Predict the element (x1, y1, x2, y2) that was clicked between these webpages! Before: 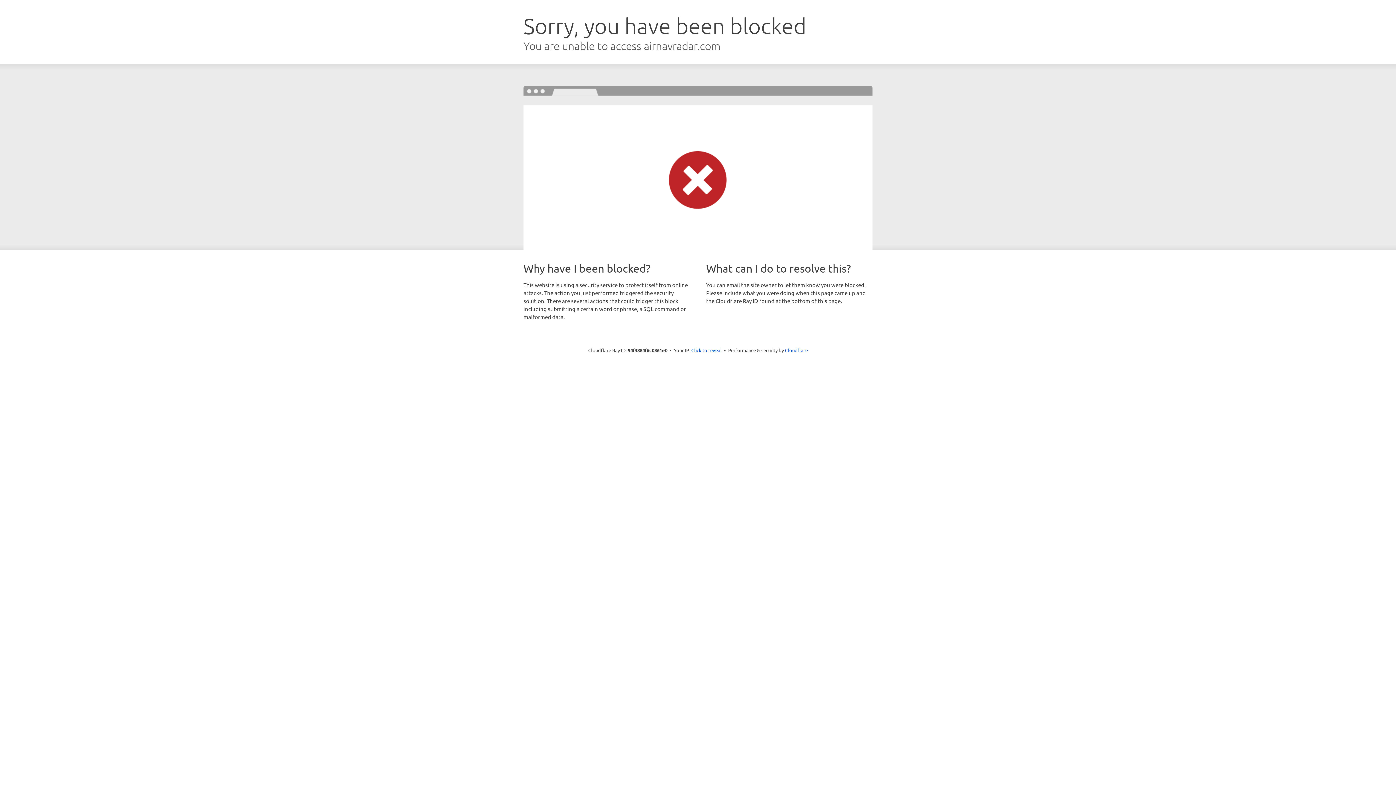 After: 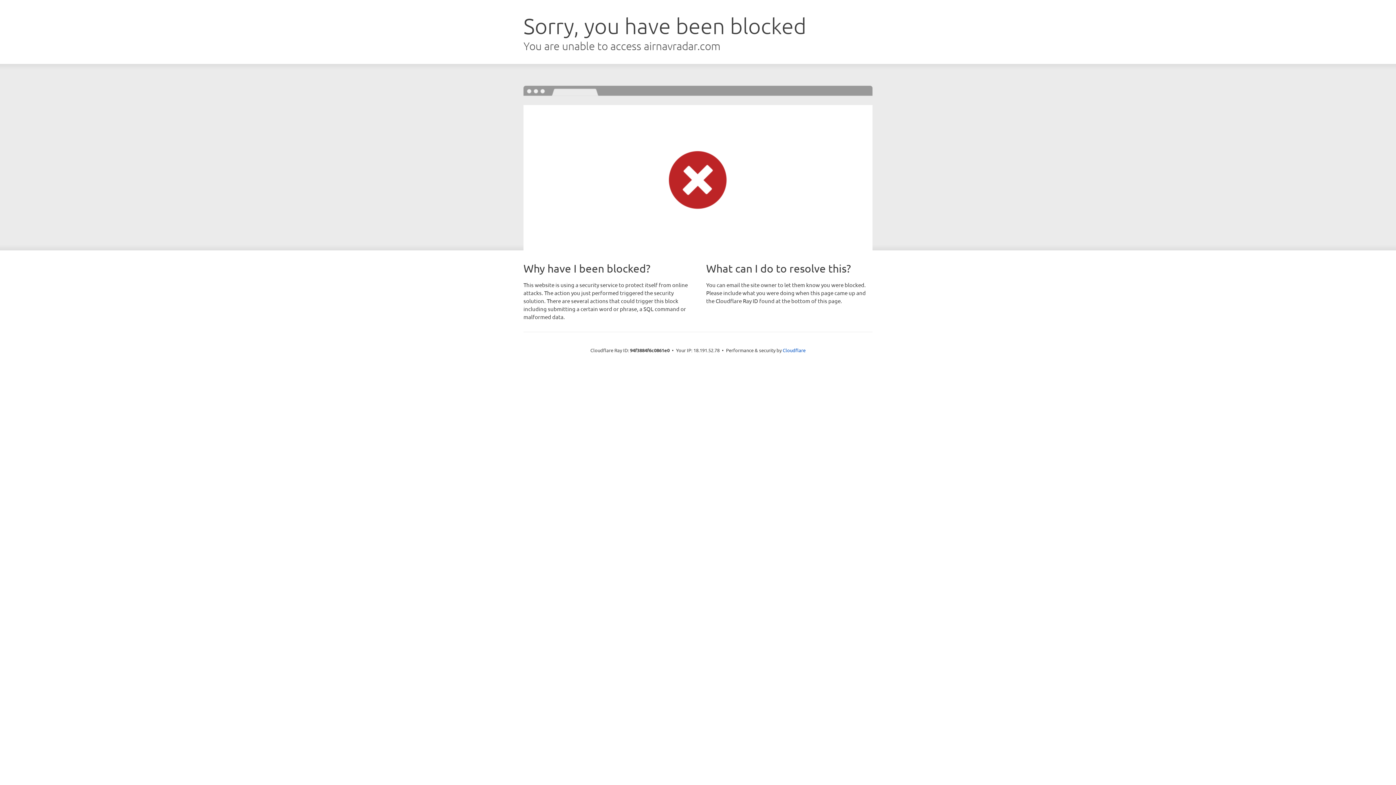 Action: bbox: (691, 346, 722, 353) label: Click to reveal